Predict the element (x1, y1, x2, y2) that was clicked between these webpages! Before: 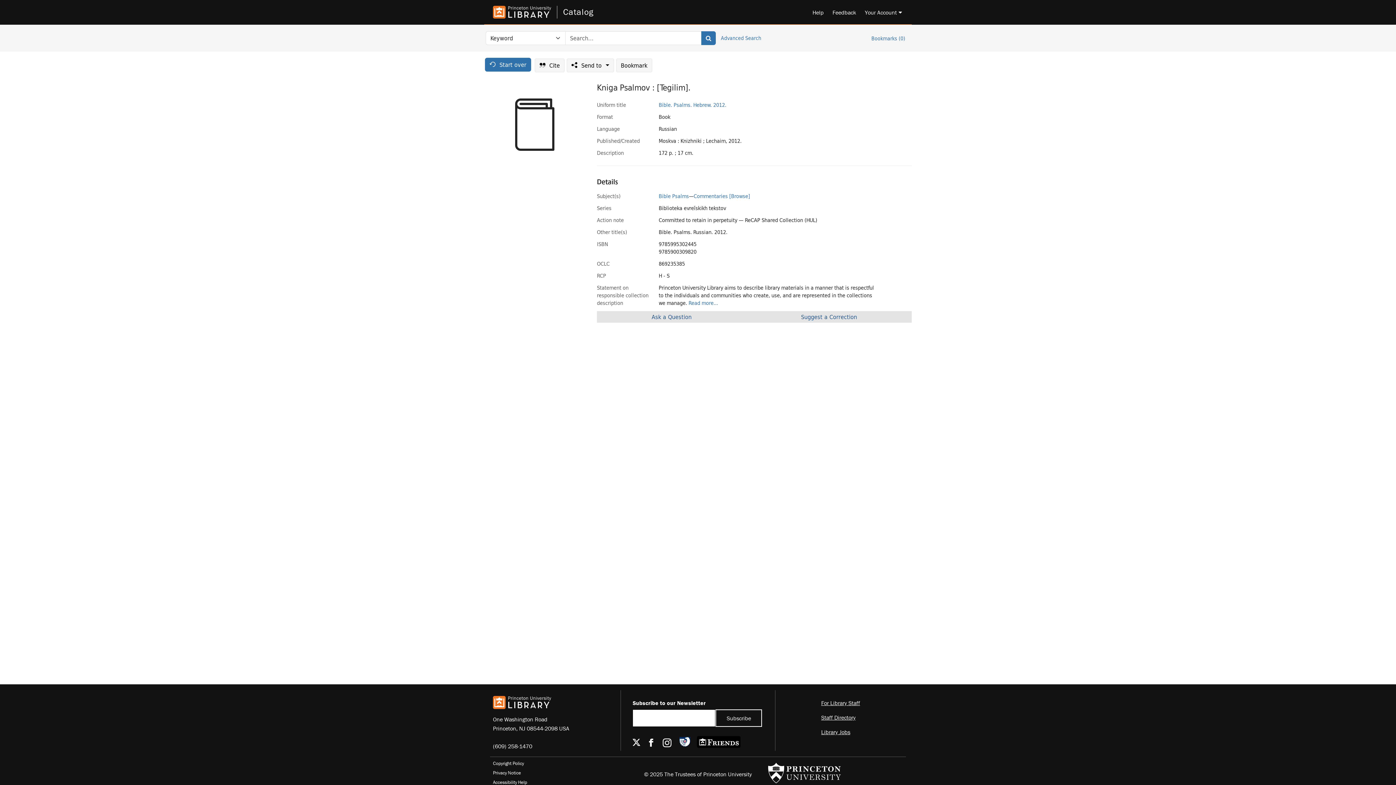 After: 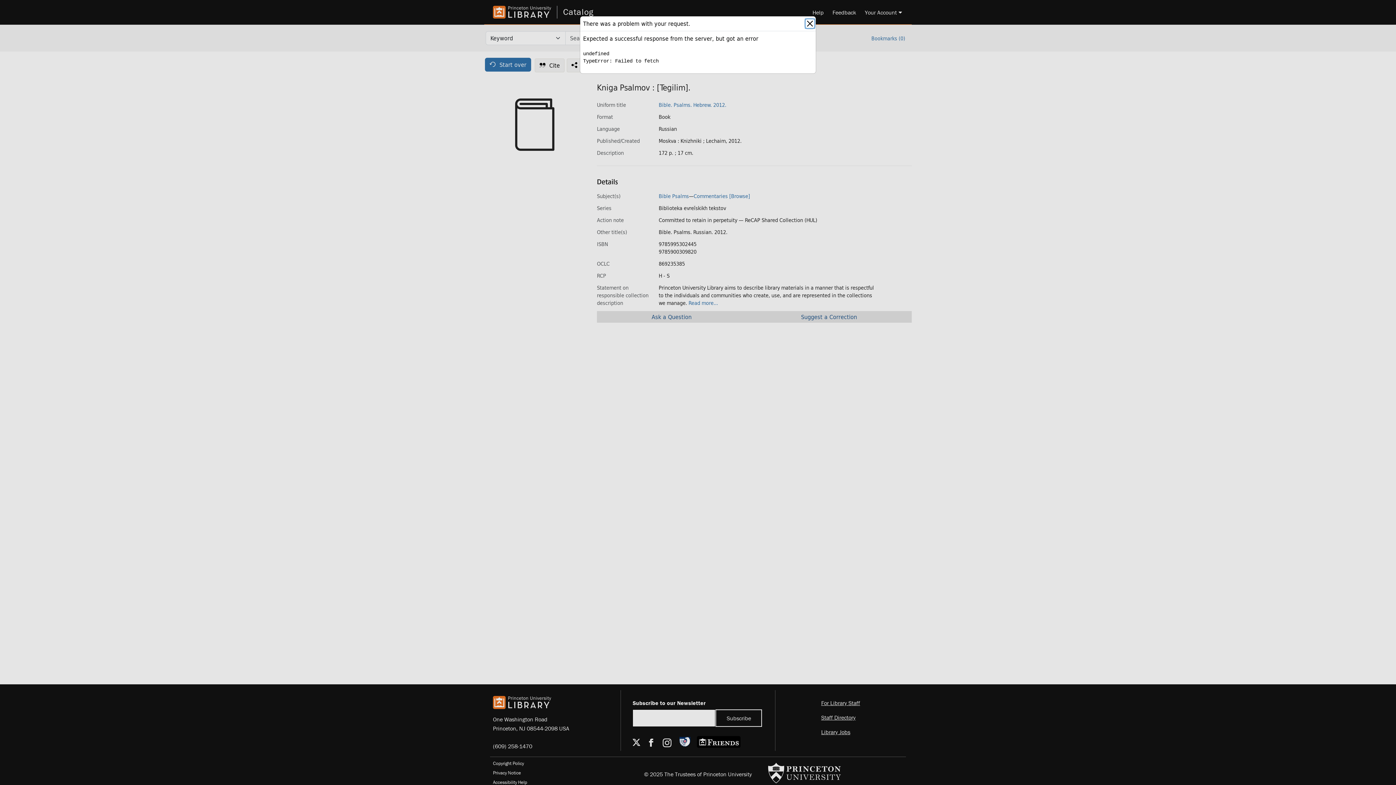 Action: bbox: (801, 312, 857, 321) label: Suggest a Correction